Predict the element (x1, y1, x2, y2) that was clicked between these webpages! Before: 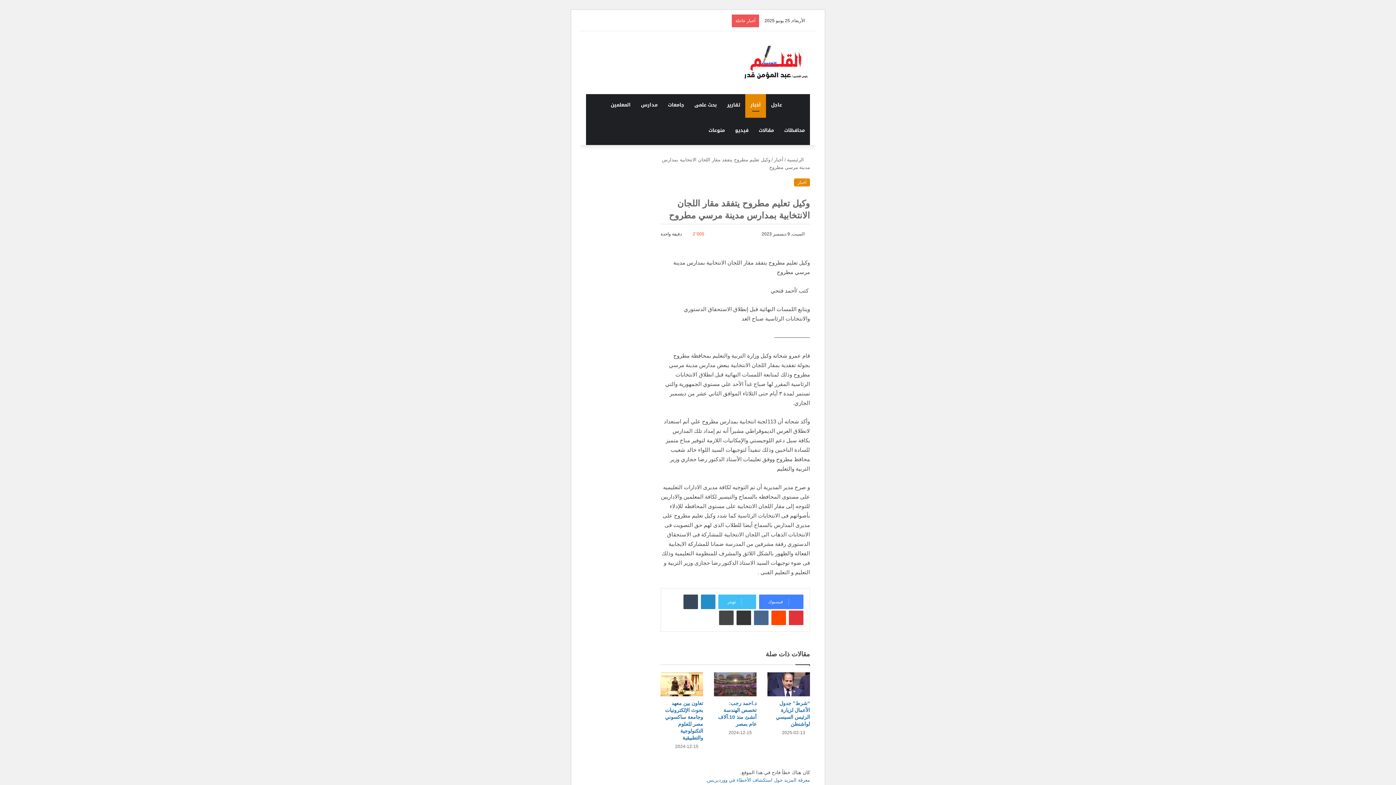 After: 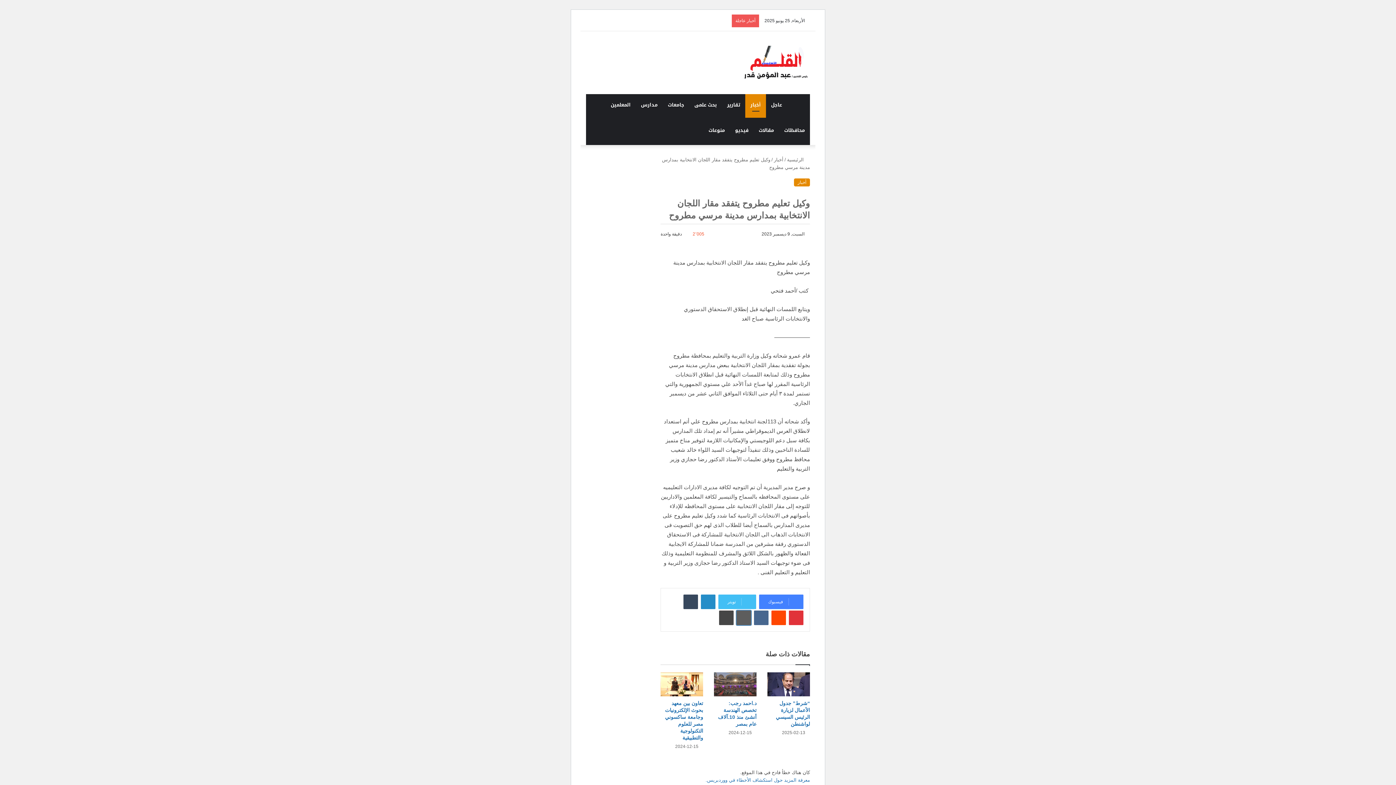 Action: label: مشاركة عبر البريد bbox: (736, 610, 751, 625)